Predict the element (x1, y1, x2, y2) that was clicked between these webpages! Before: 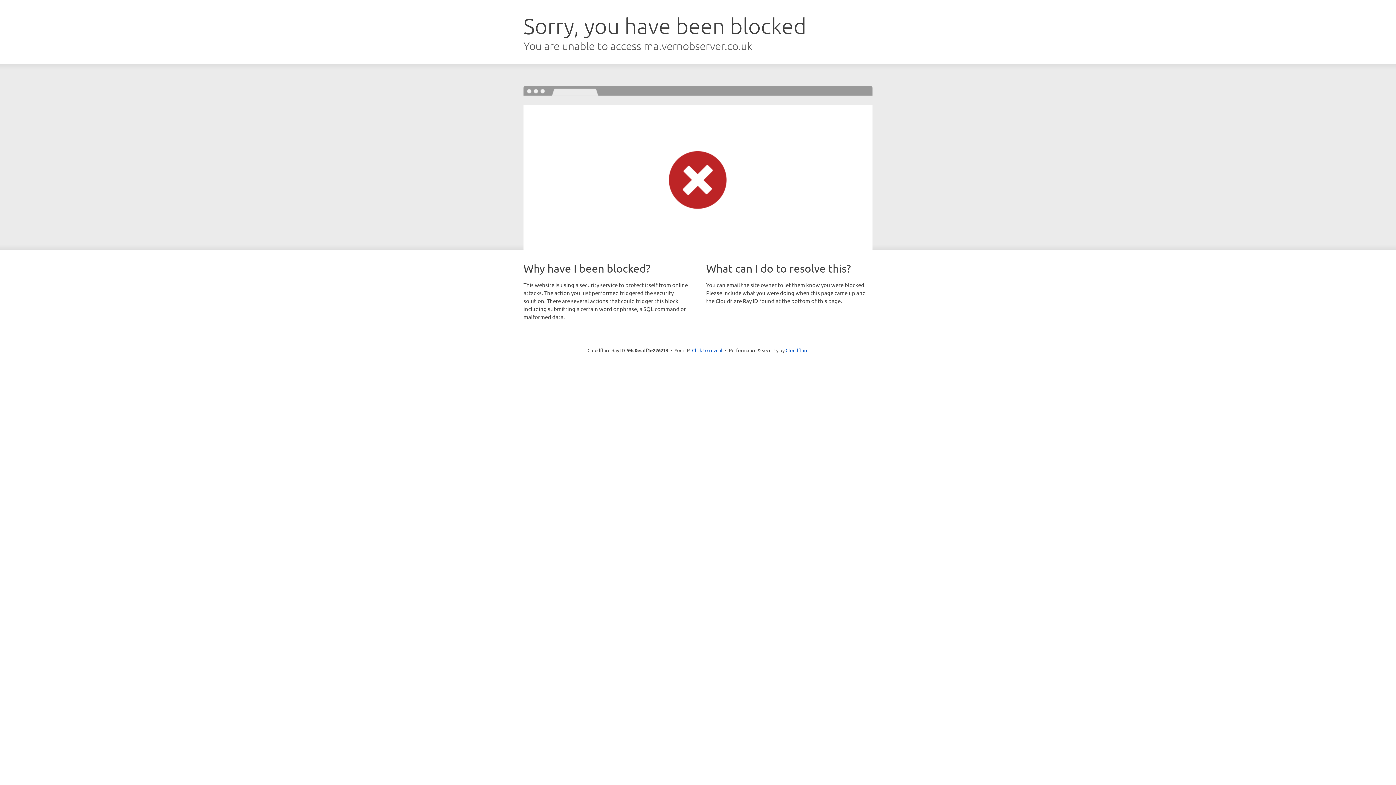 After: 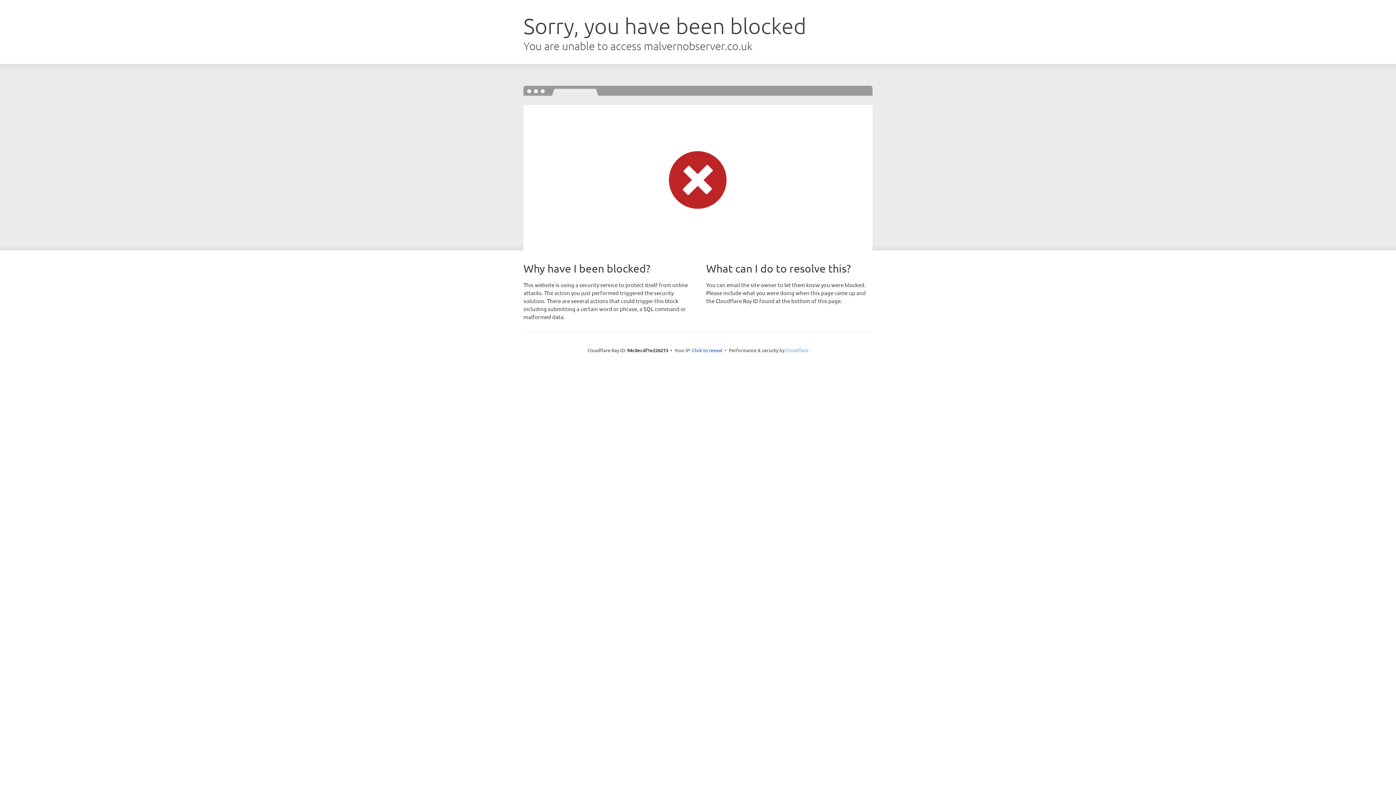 Action: label: Cloudflare bbox: (785, 347, 808, 353)